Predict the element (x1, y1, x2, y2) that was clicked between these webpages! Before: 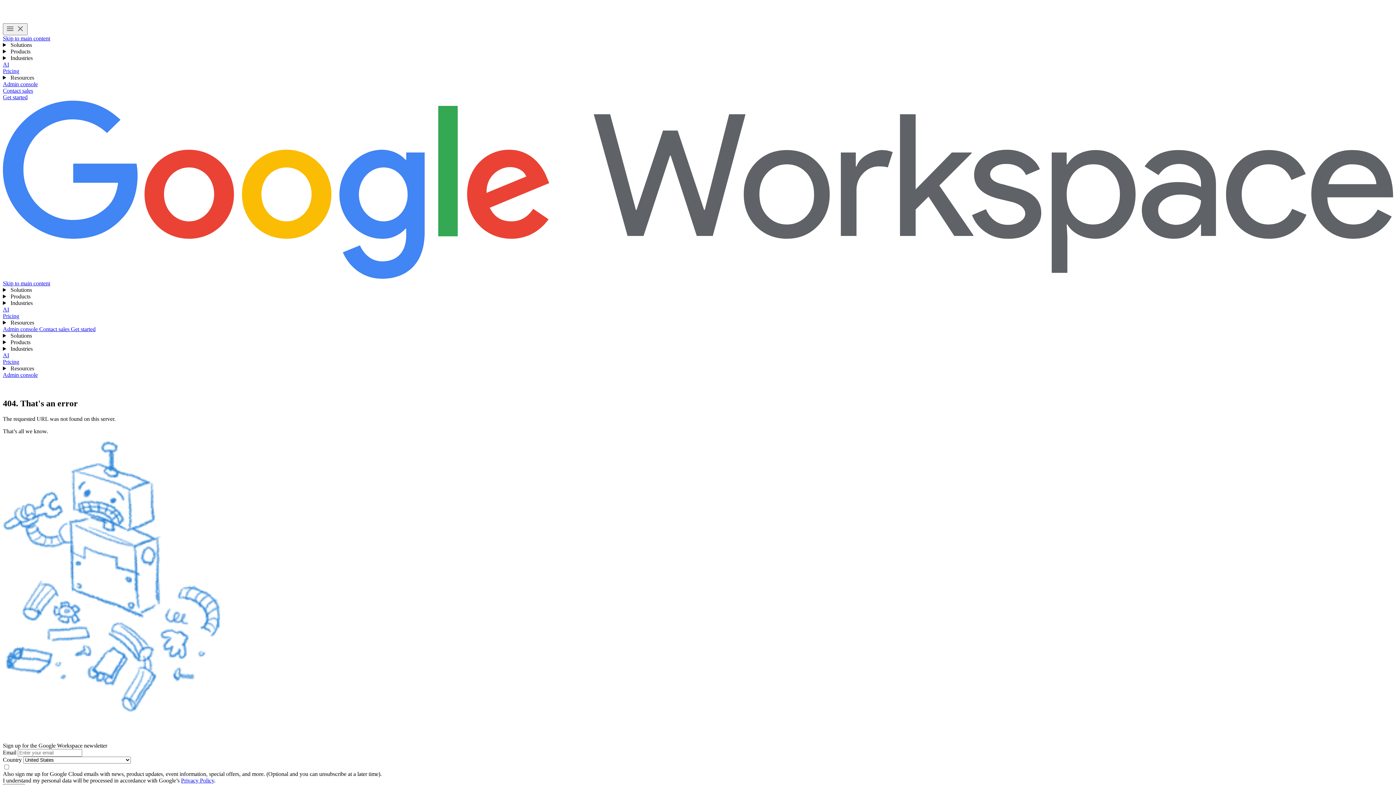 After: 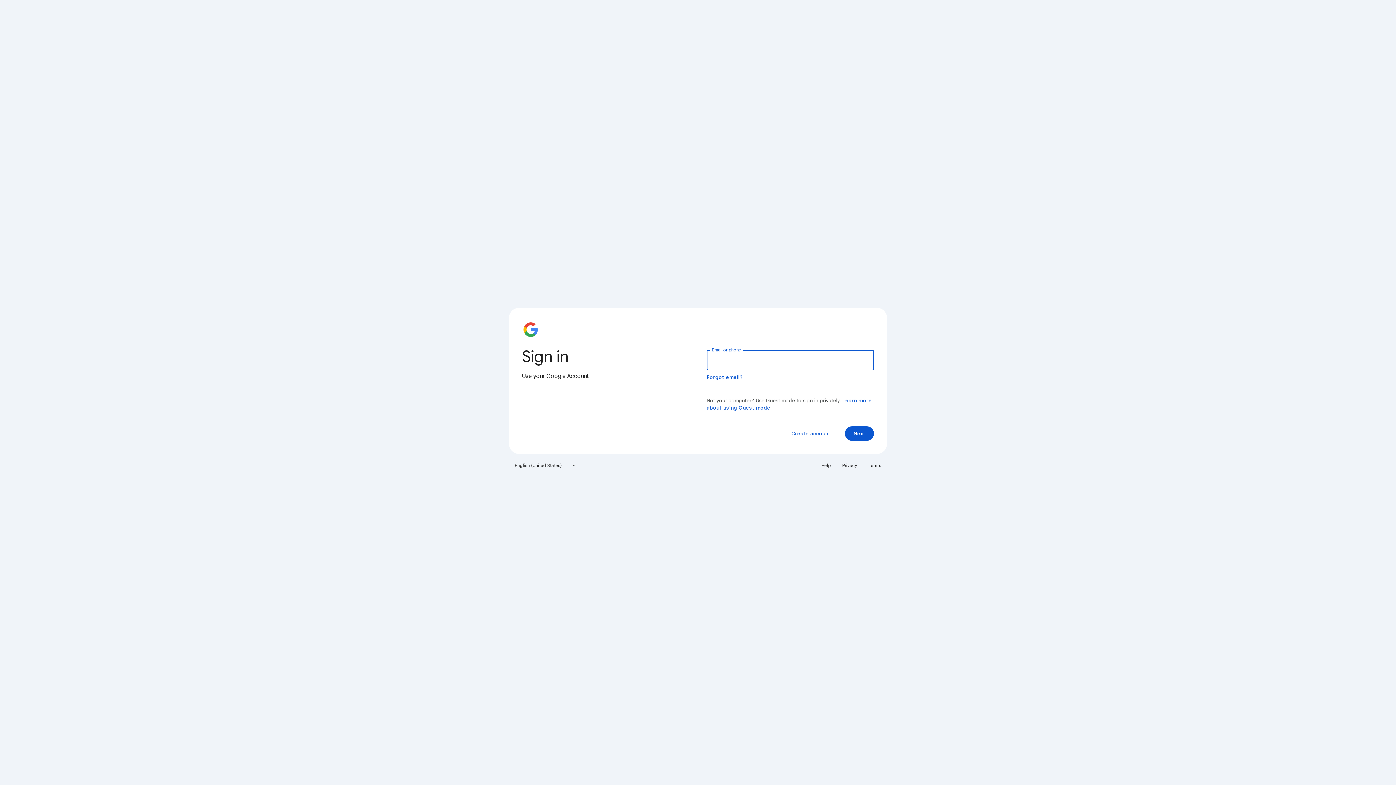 Action: label: Visit the admin console  bbox: (2, 326, 39, 332)